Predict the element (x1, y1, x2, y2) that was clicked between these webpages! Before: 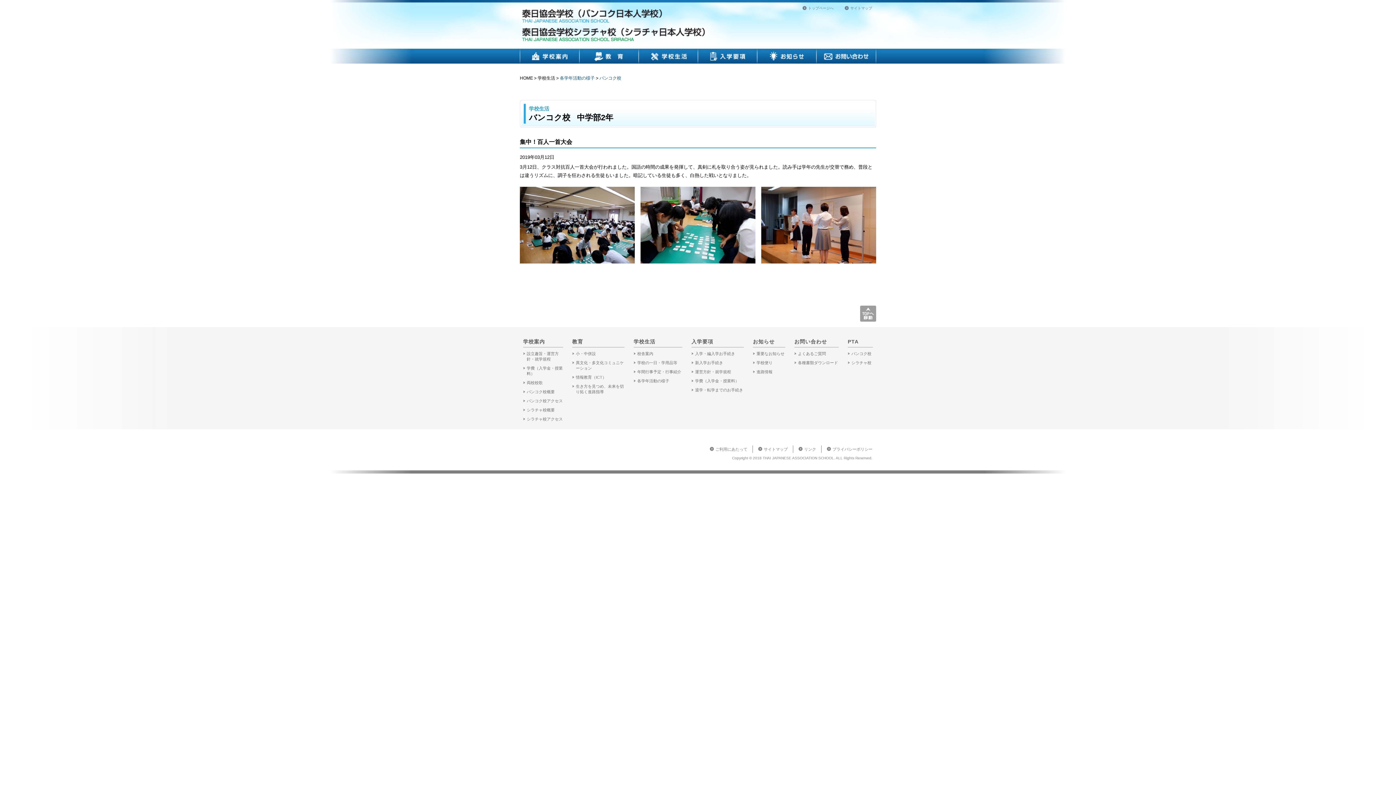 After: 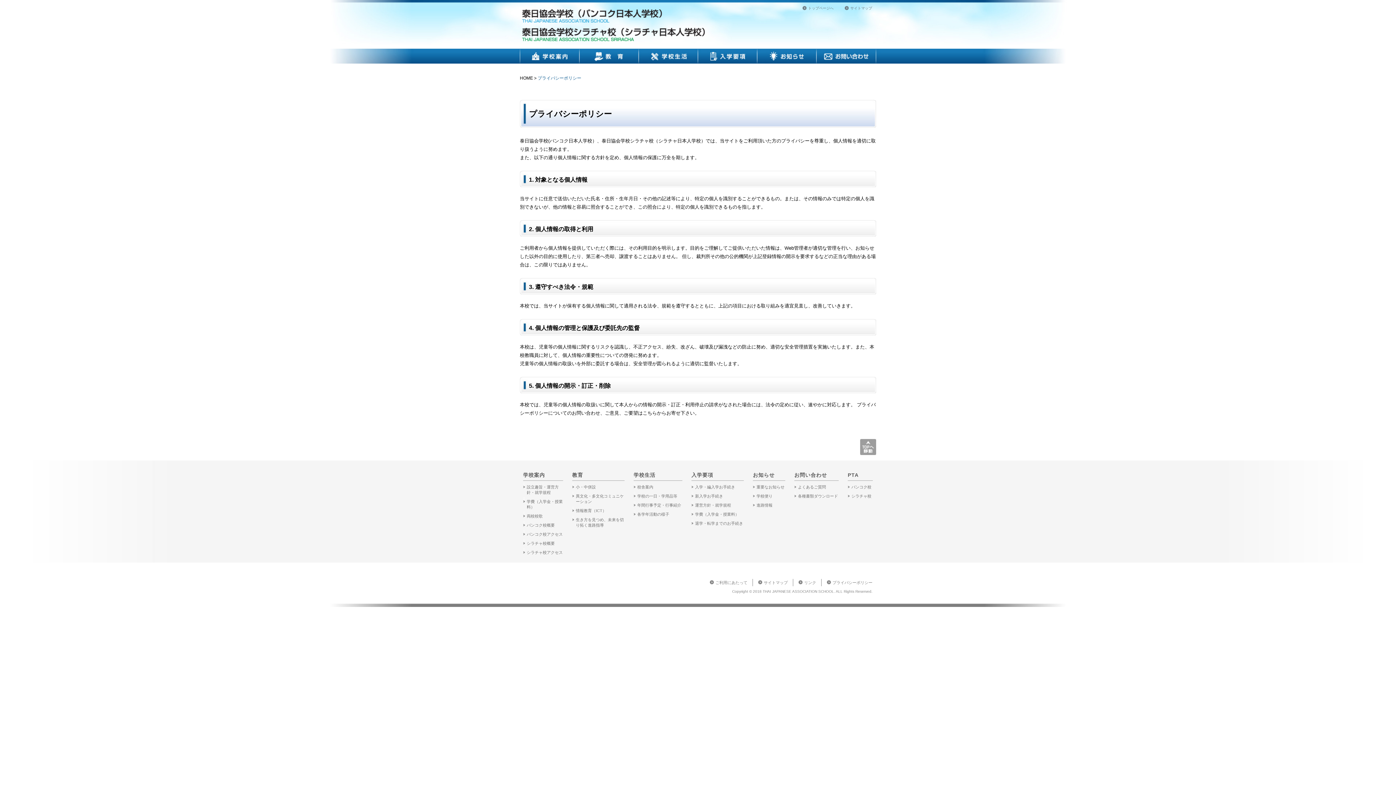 Action: label: プライバシーポリシー bbox: (832, 447, 872, 451)